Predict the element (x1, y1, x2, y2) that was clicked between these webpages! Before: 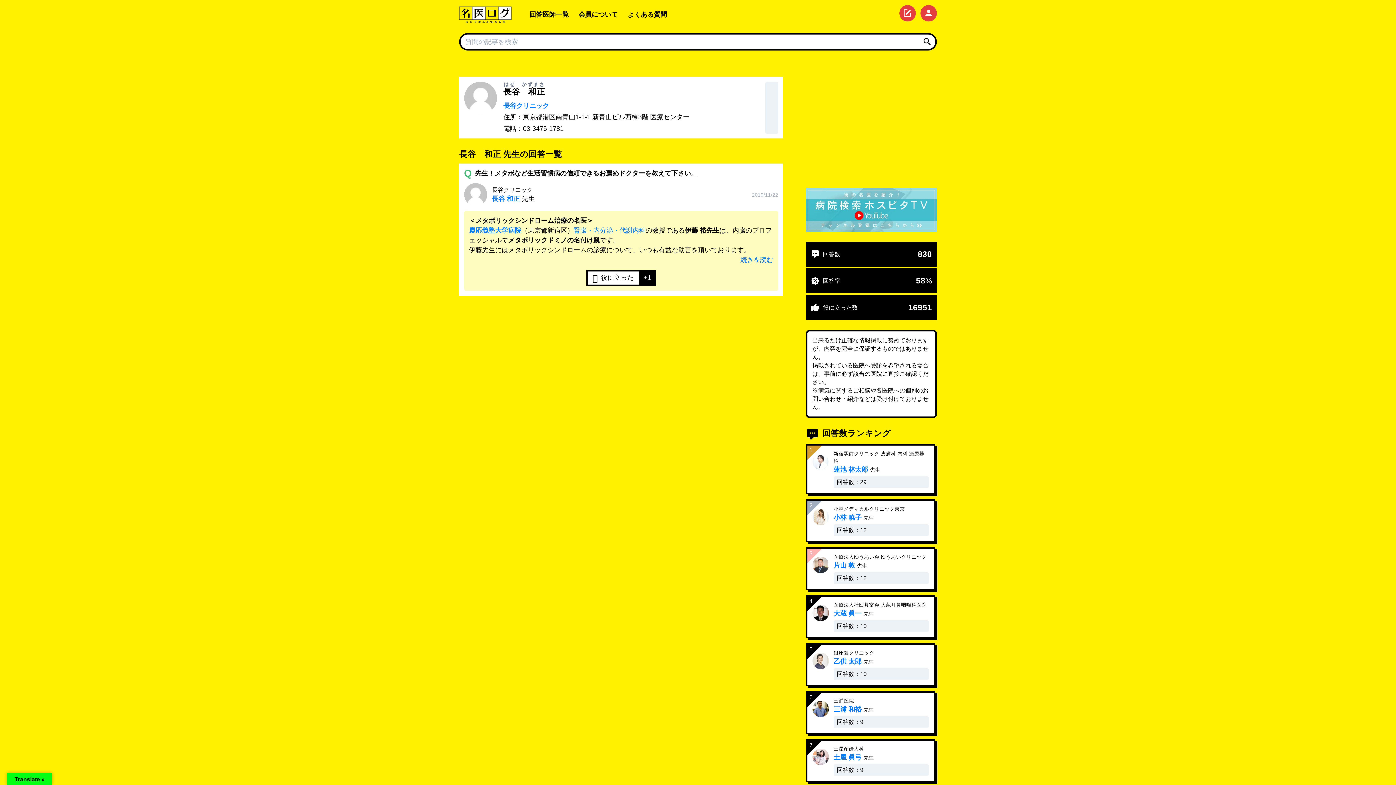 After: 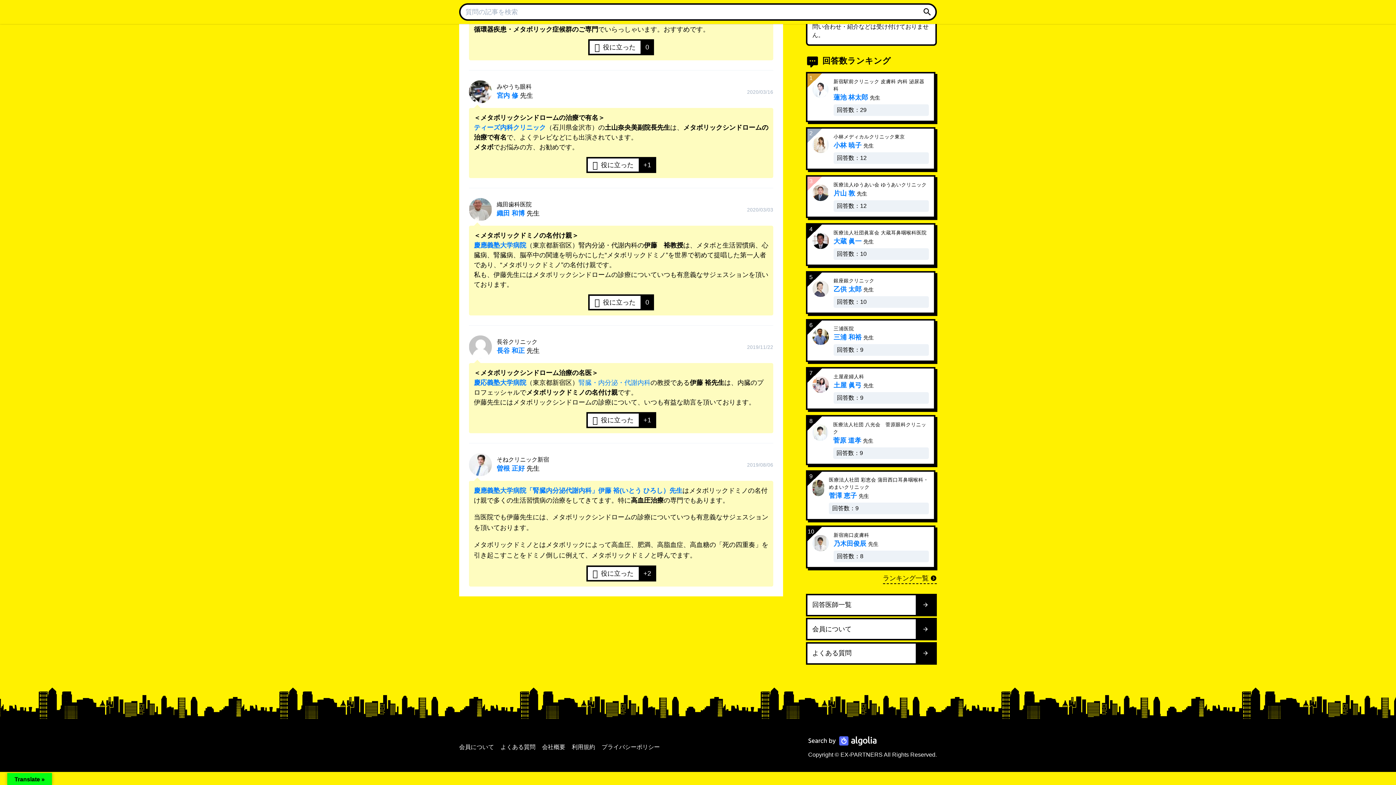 Action: label: 続きを読む bbox: (740, 256, 773, 263)